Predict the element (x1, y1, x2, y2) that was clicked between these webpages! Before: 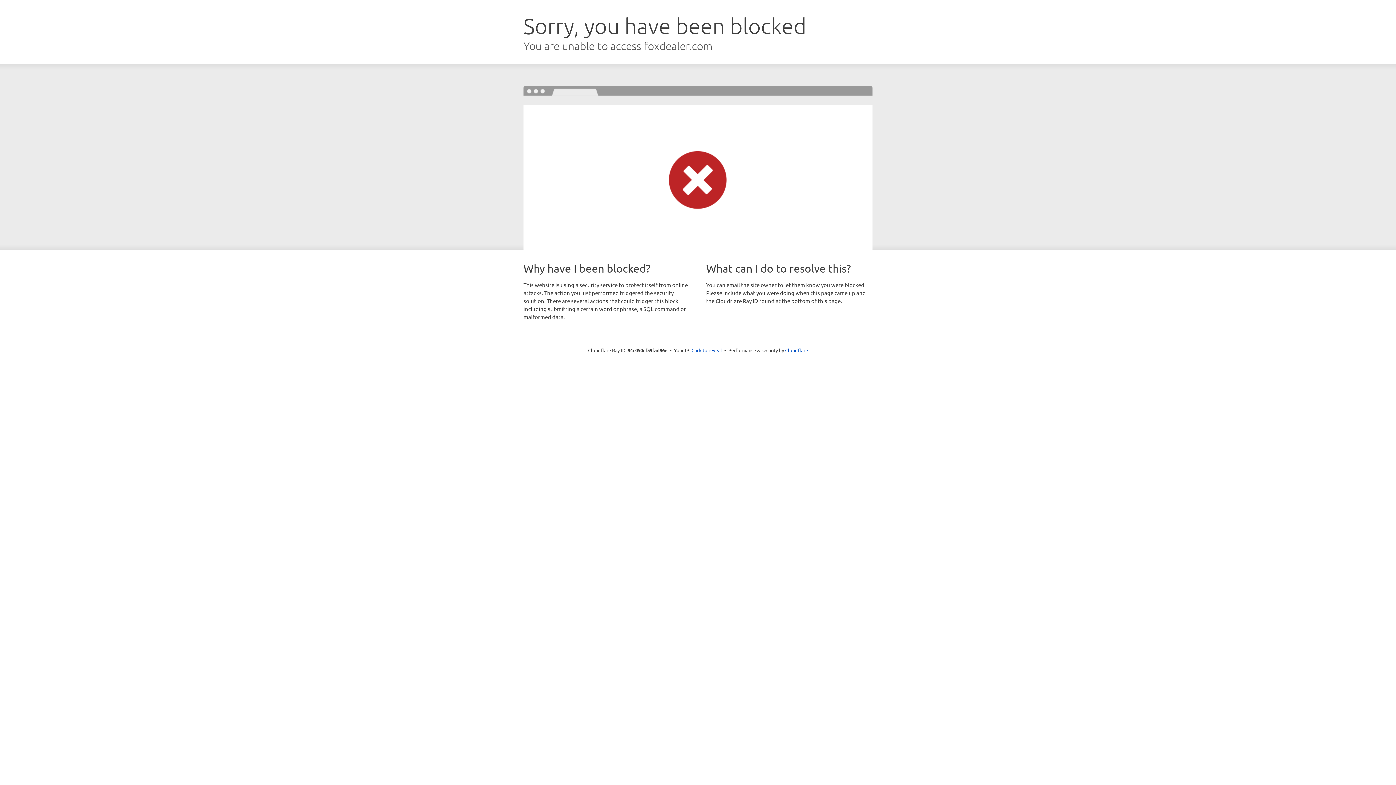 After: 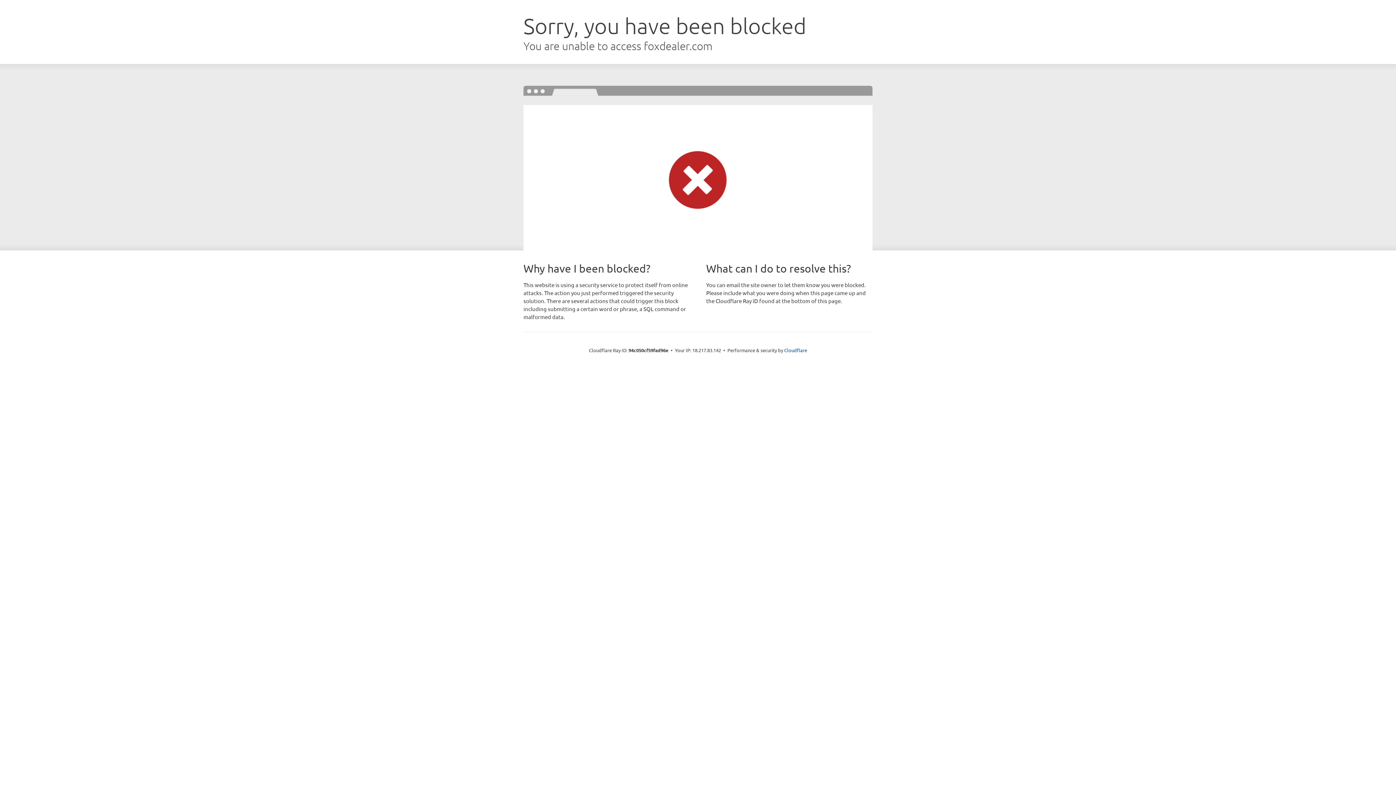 Action: label: Click to reveal bbox: (691, 346, 722, 353)